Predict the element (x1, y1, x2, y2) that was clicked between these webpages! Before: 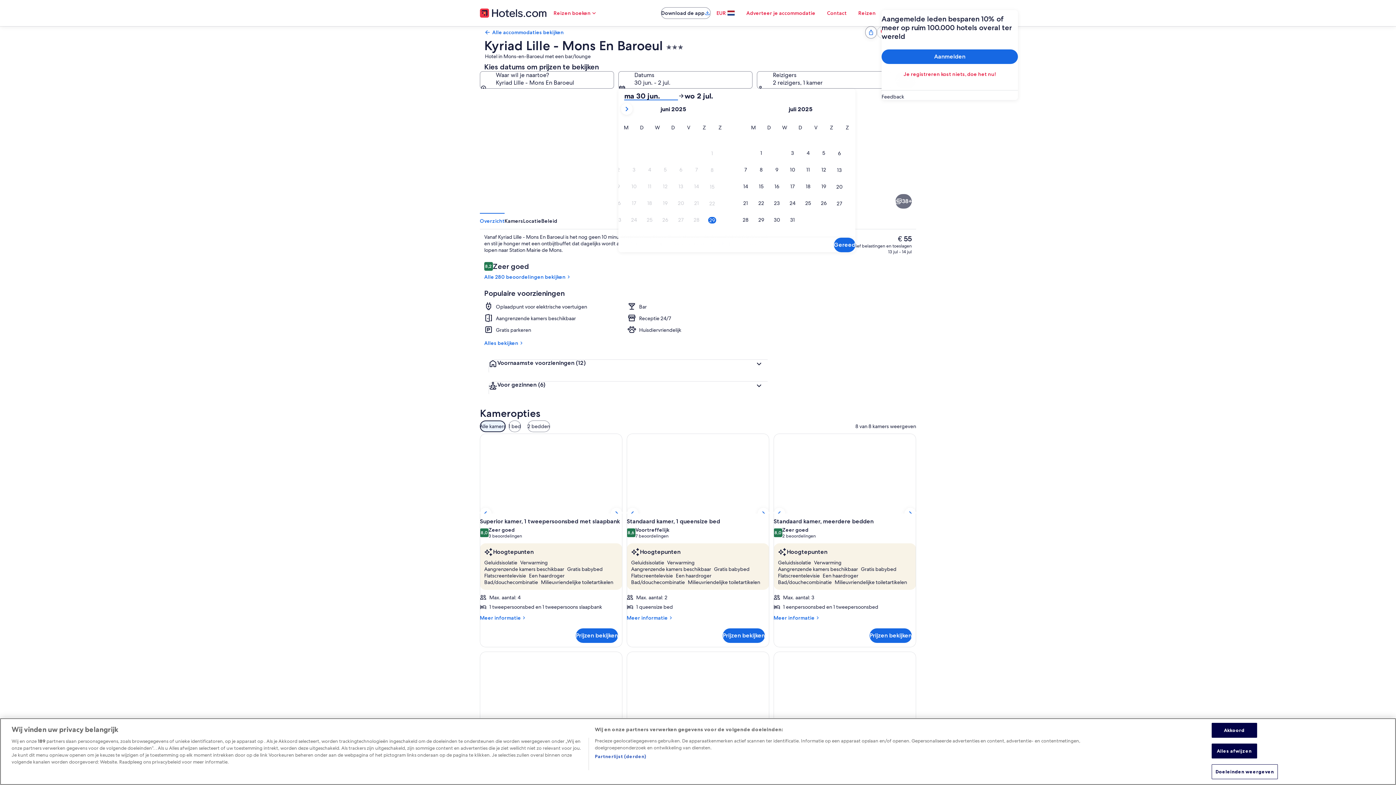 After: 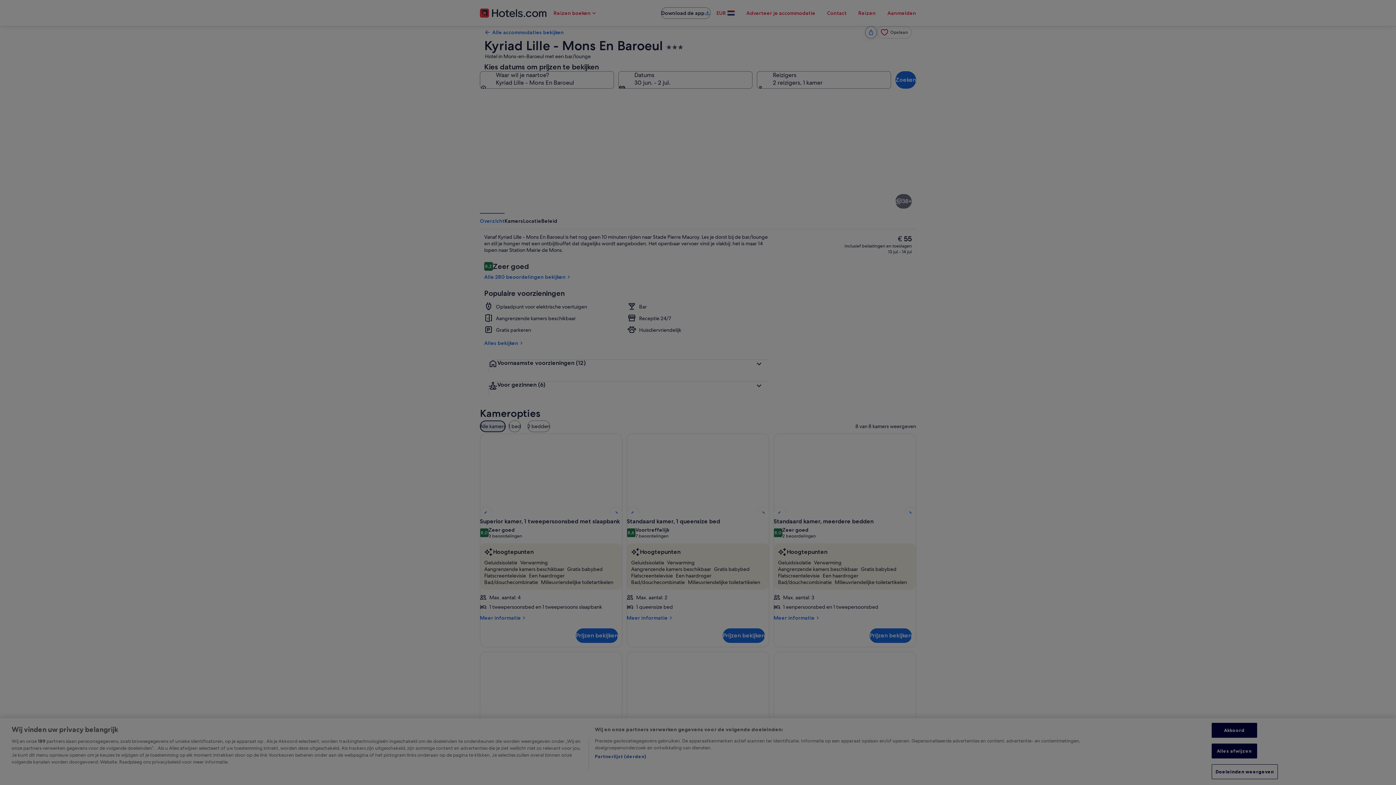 Action: bbox: (1211, 772, 1278, 787) label: Doeleinden weergeven